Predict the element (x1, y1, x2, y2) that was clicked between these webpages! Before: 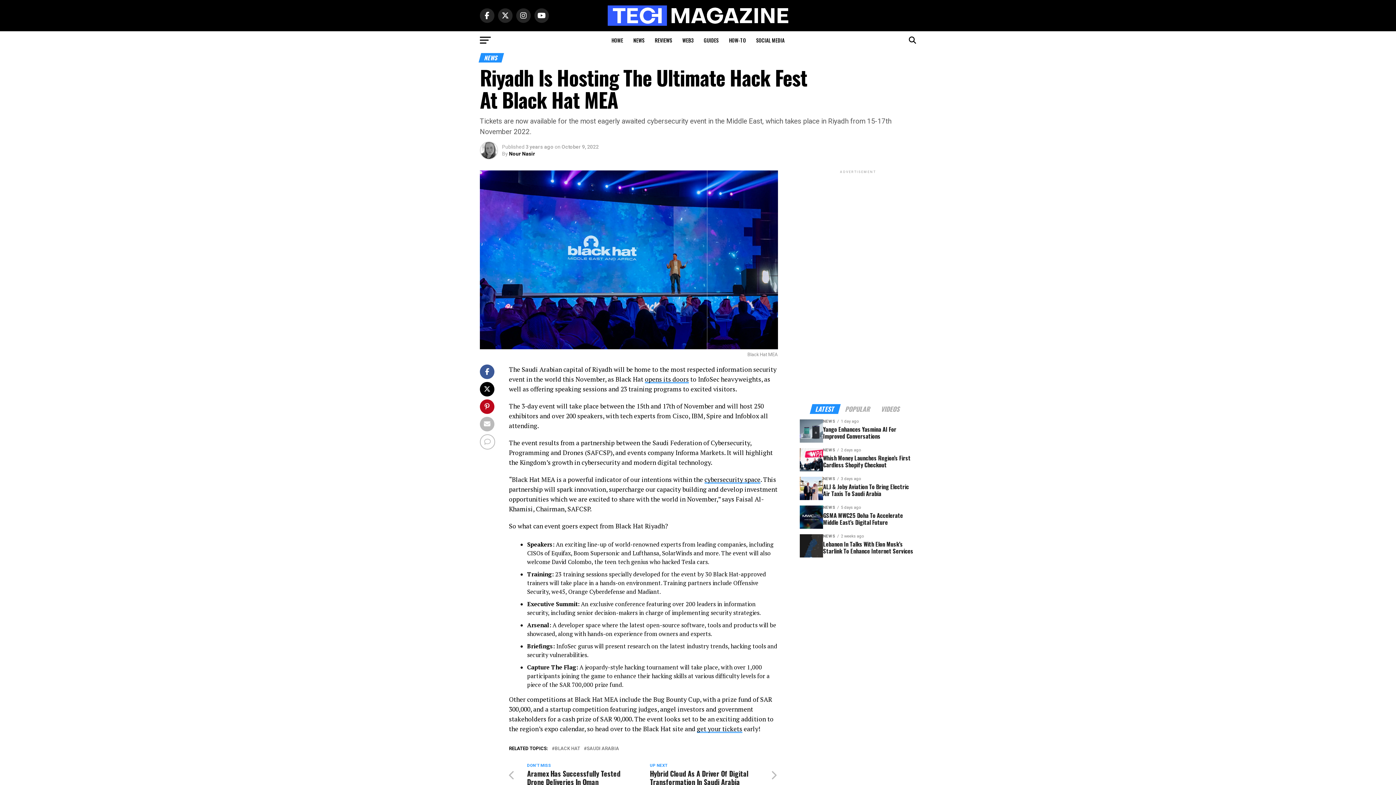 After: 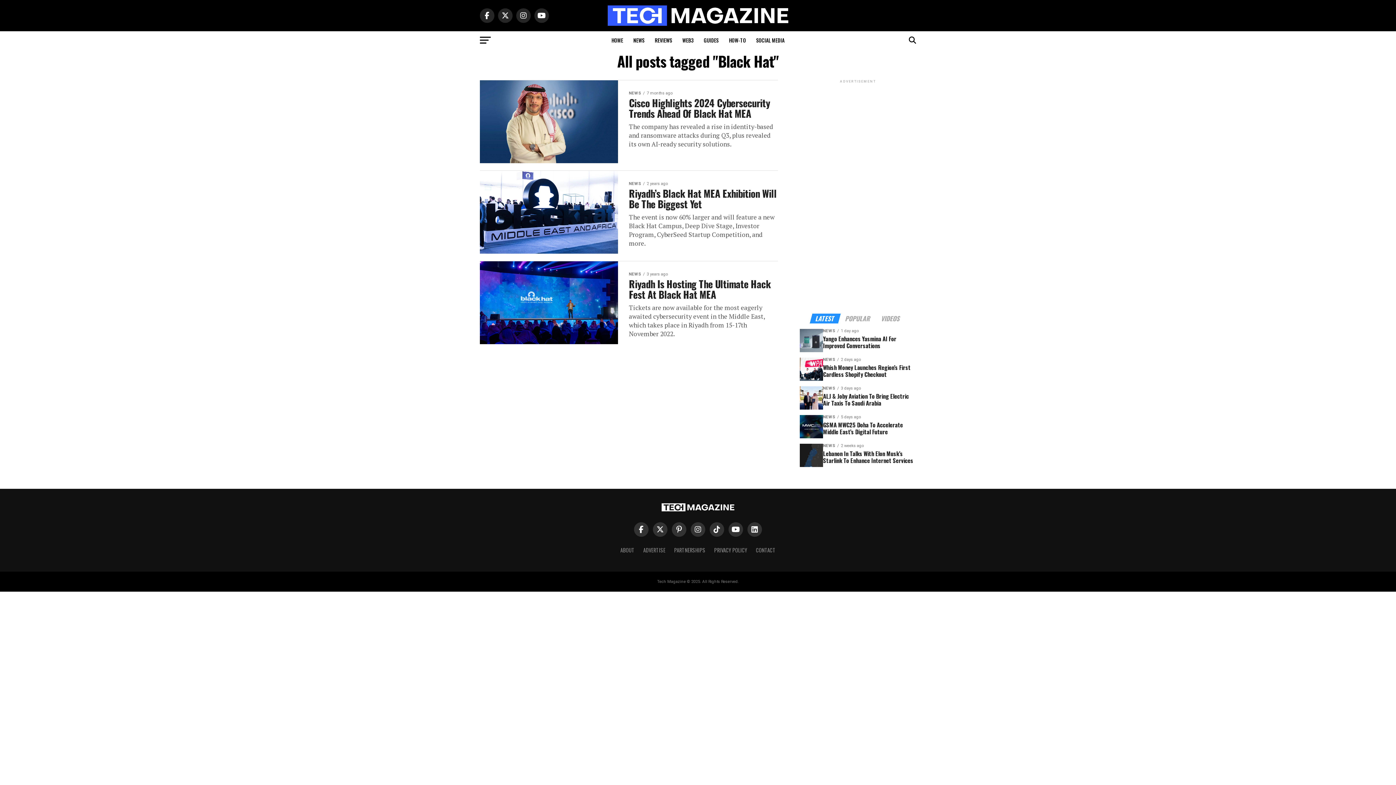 Action: bbox: (554, 746, 580, 751) label: BLACK HAT